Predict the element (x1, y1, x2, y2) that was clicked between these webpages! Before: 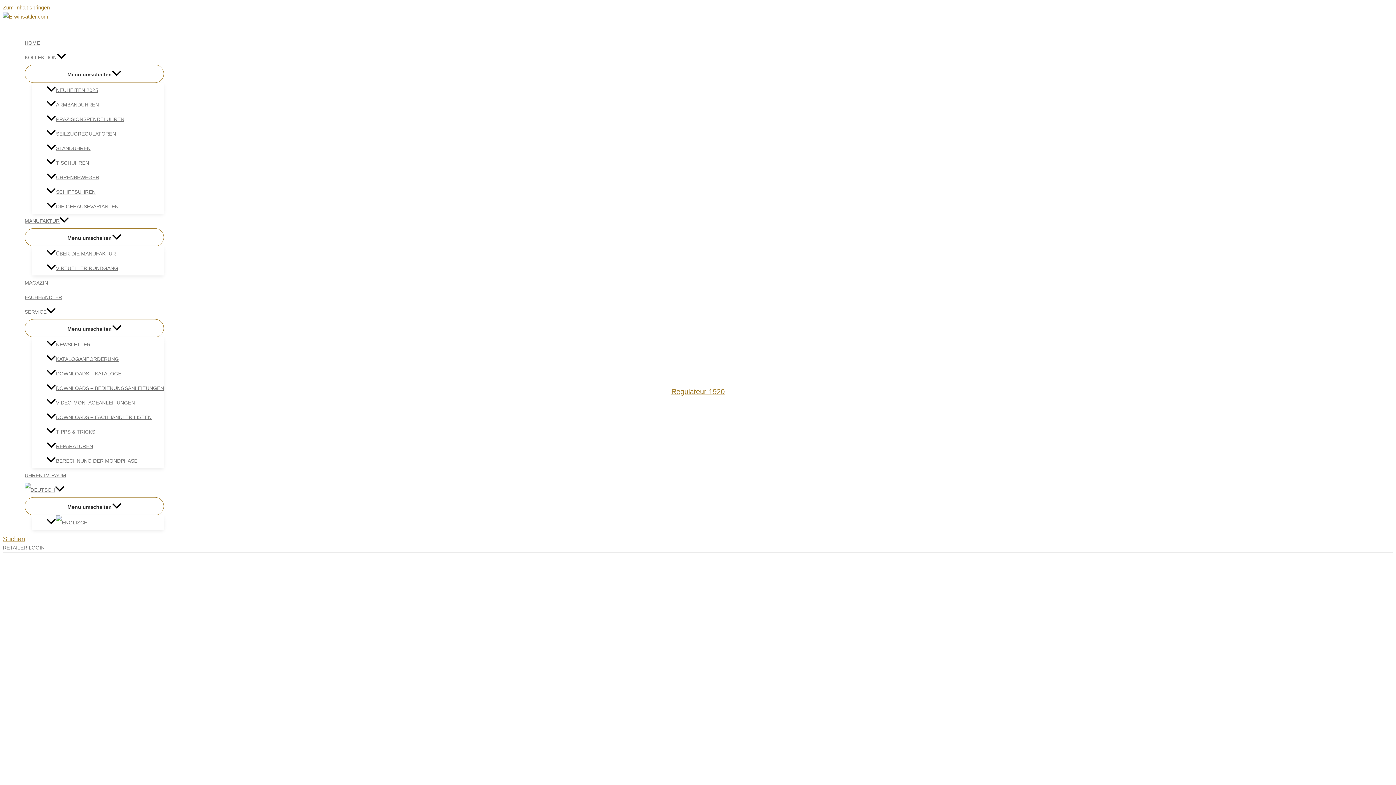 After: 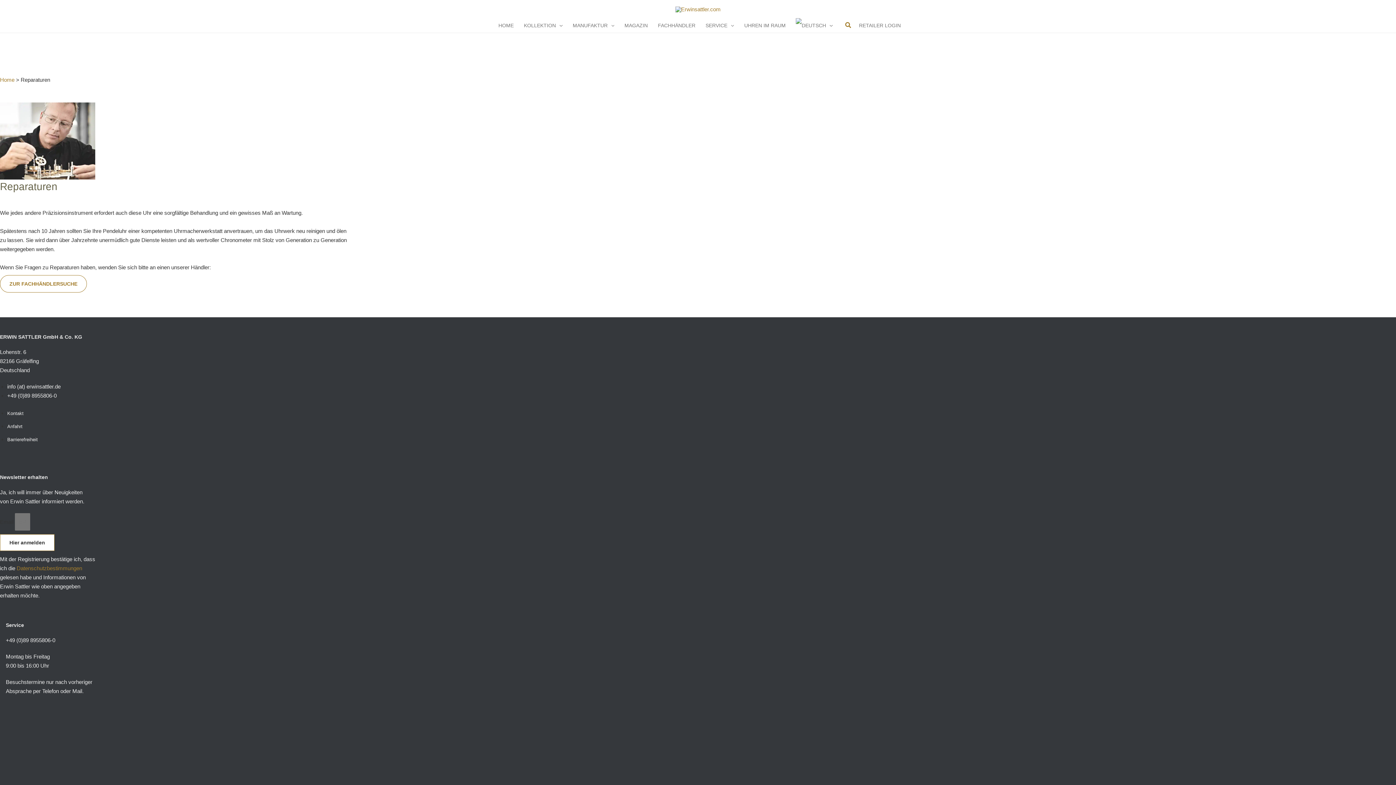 Action: bbox: (46, 439, 164, 453) label: REPARATUREN